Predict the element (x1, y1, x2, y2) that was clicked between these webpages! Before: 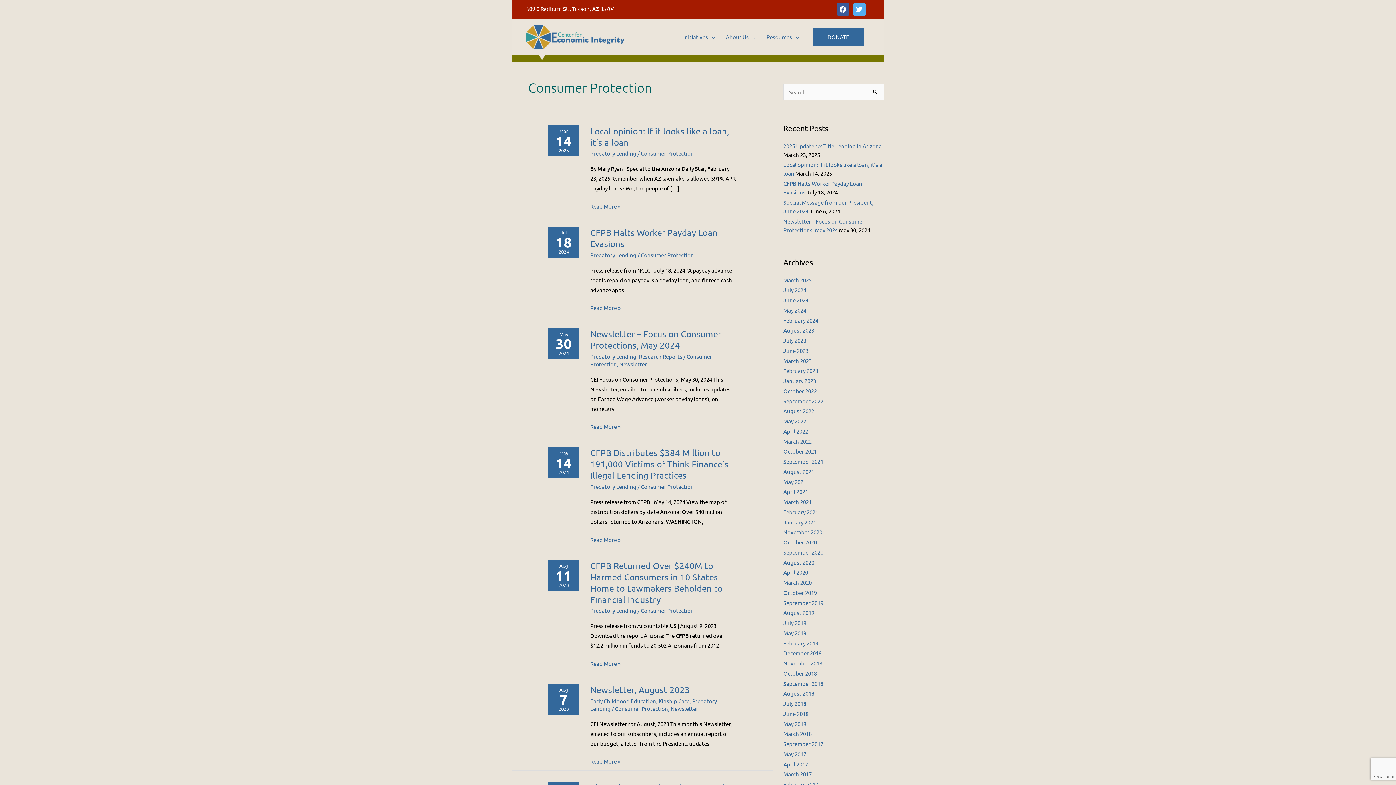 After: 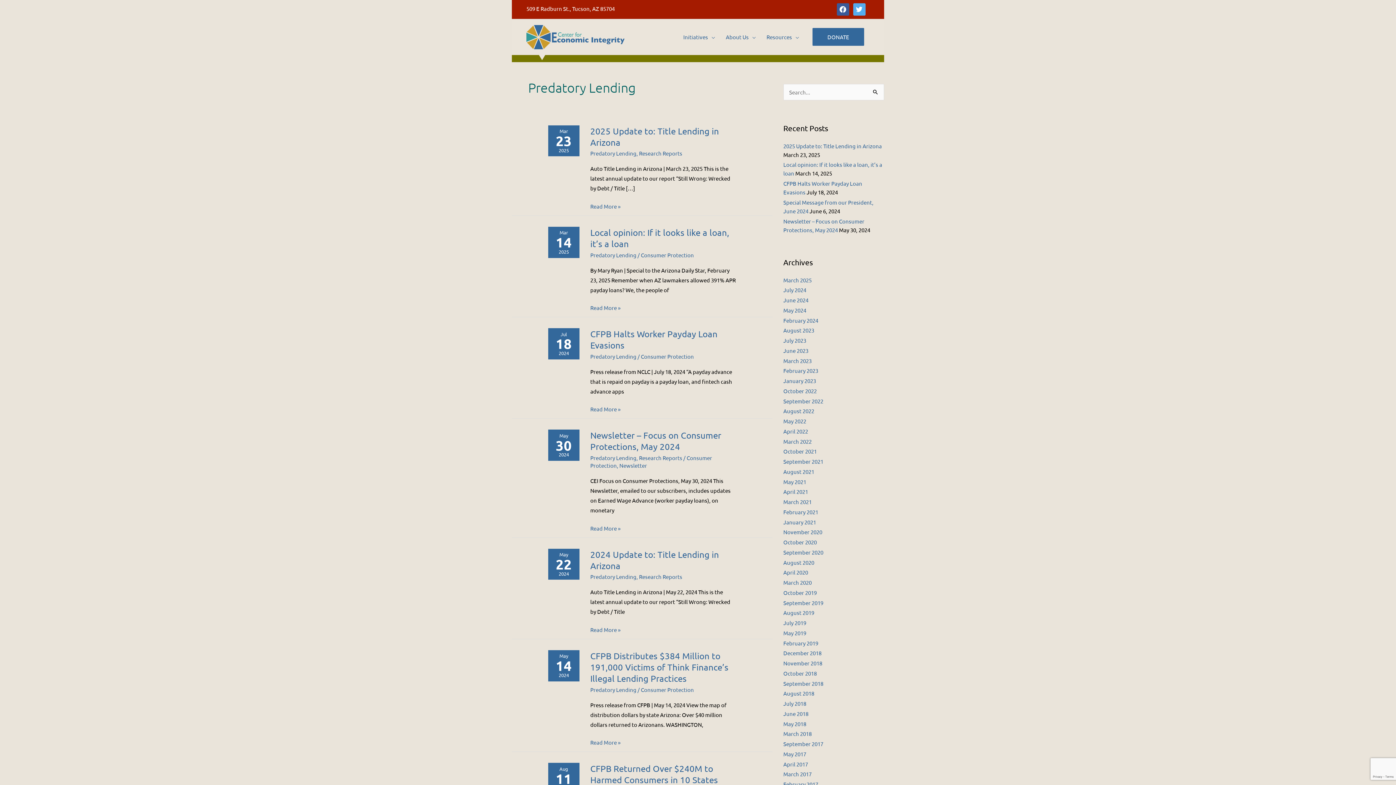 Action: bbox: (590, 251, 636, 258) label: Predatory Lending